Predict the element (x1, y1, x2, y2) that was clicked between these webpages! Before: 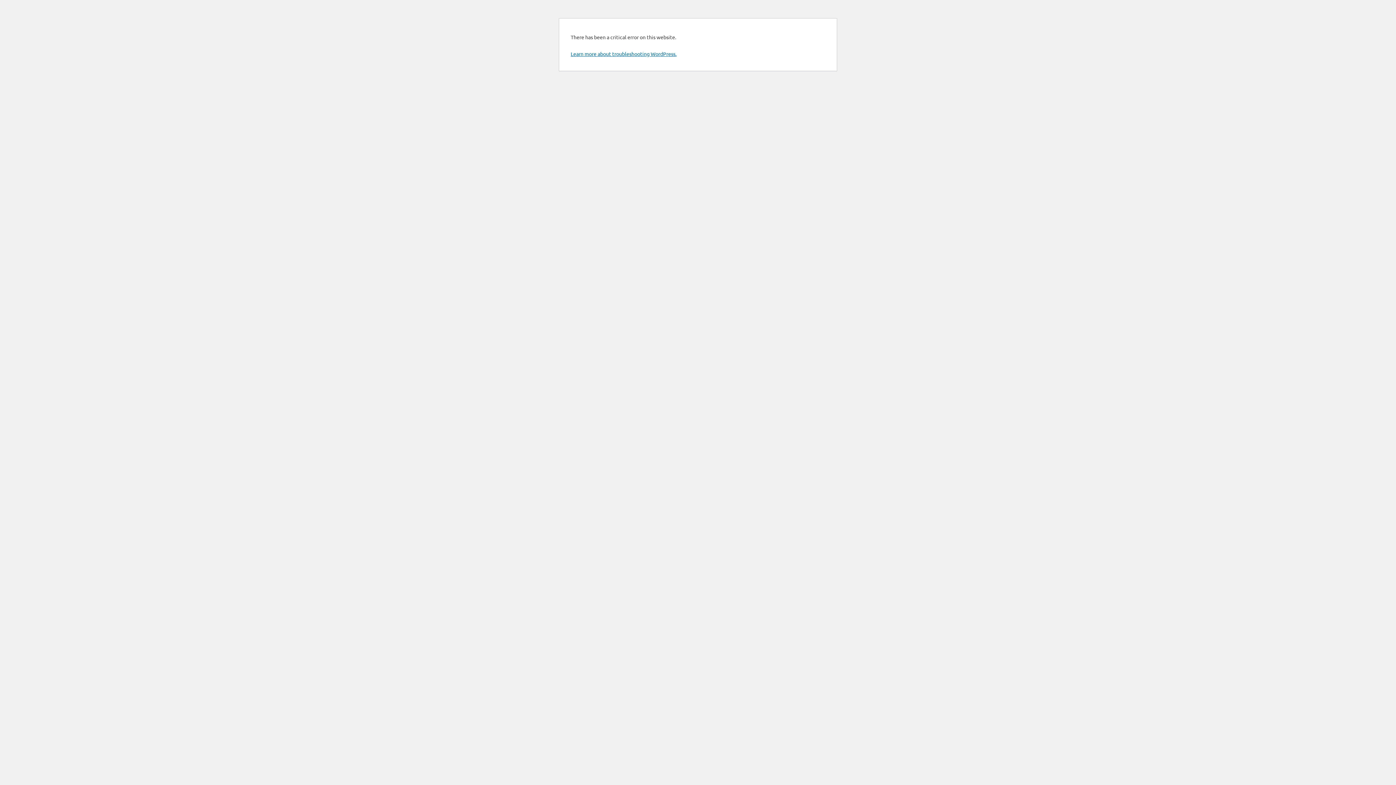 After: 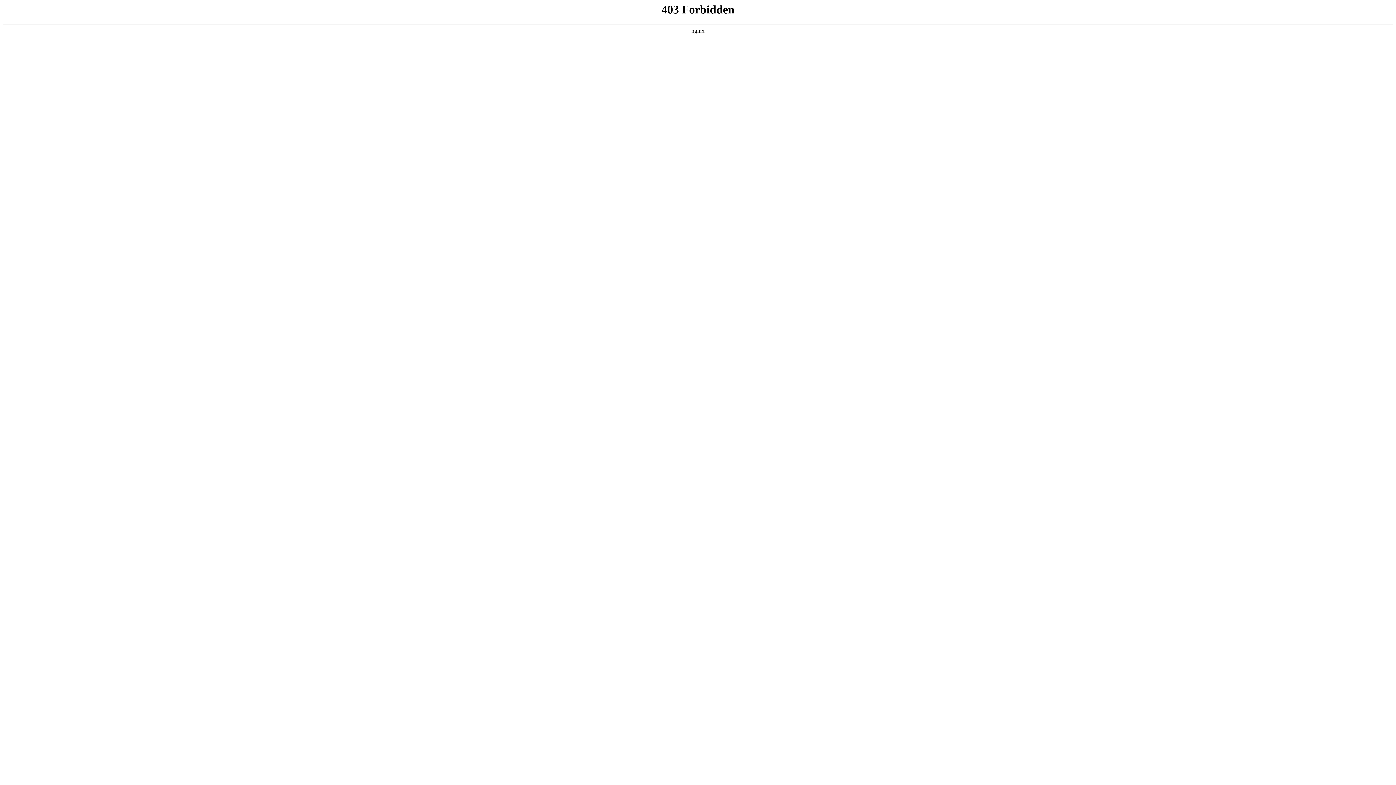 Action: bbox: (570, 50, 676, 57) label: Learn more about troubleshooting WordPress.